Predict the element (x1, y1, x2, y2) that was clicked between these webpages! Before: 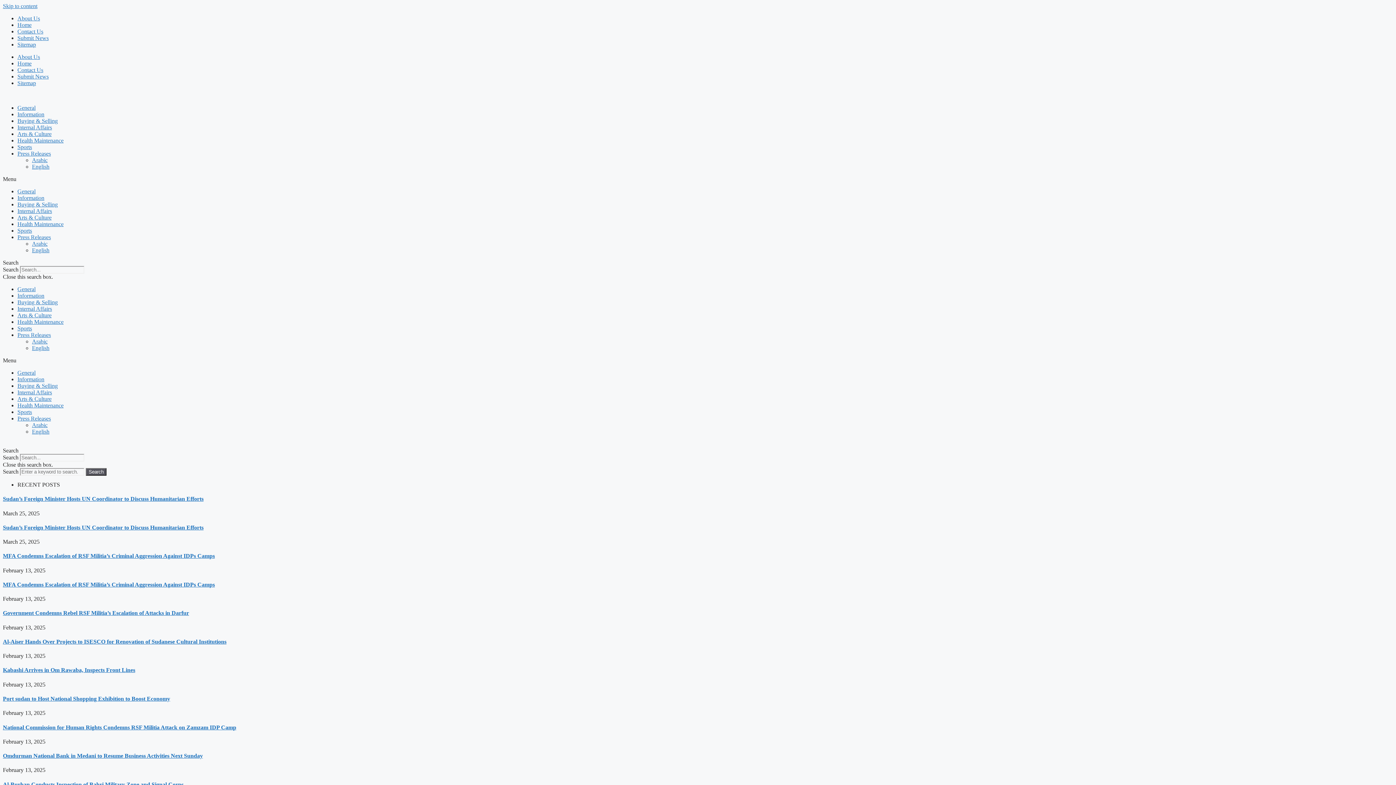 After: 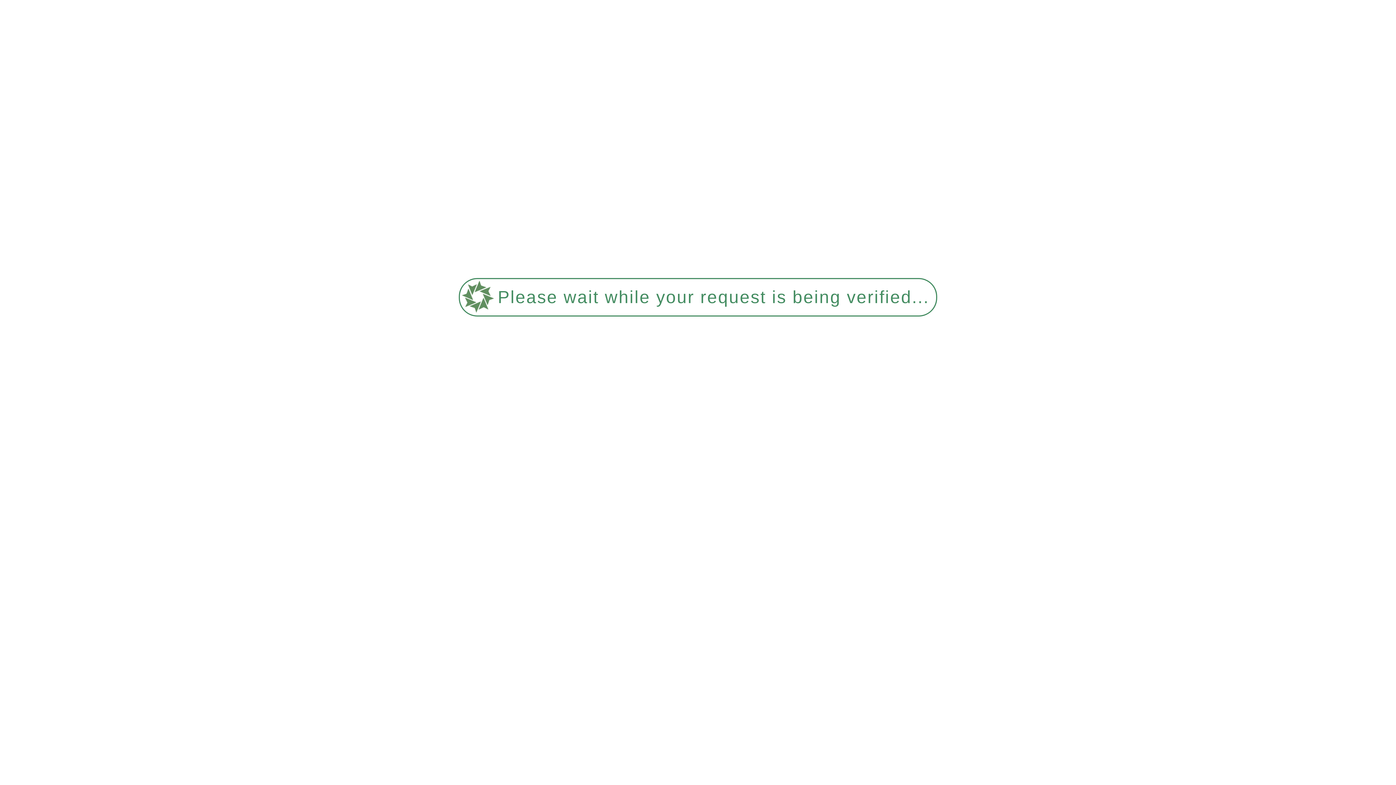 Action: bbox: (17, 396, 51, 402) label: Arts & Culture